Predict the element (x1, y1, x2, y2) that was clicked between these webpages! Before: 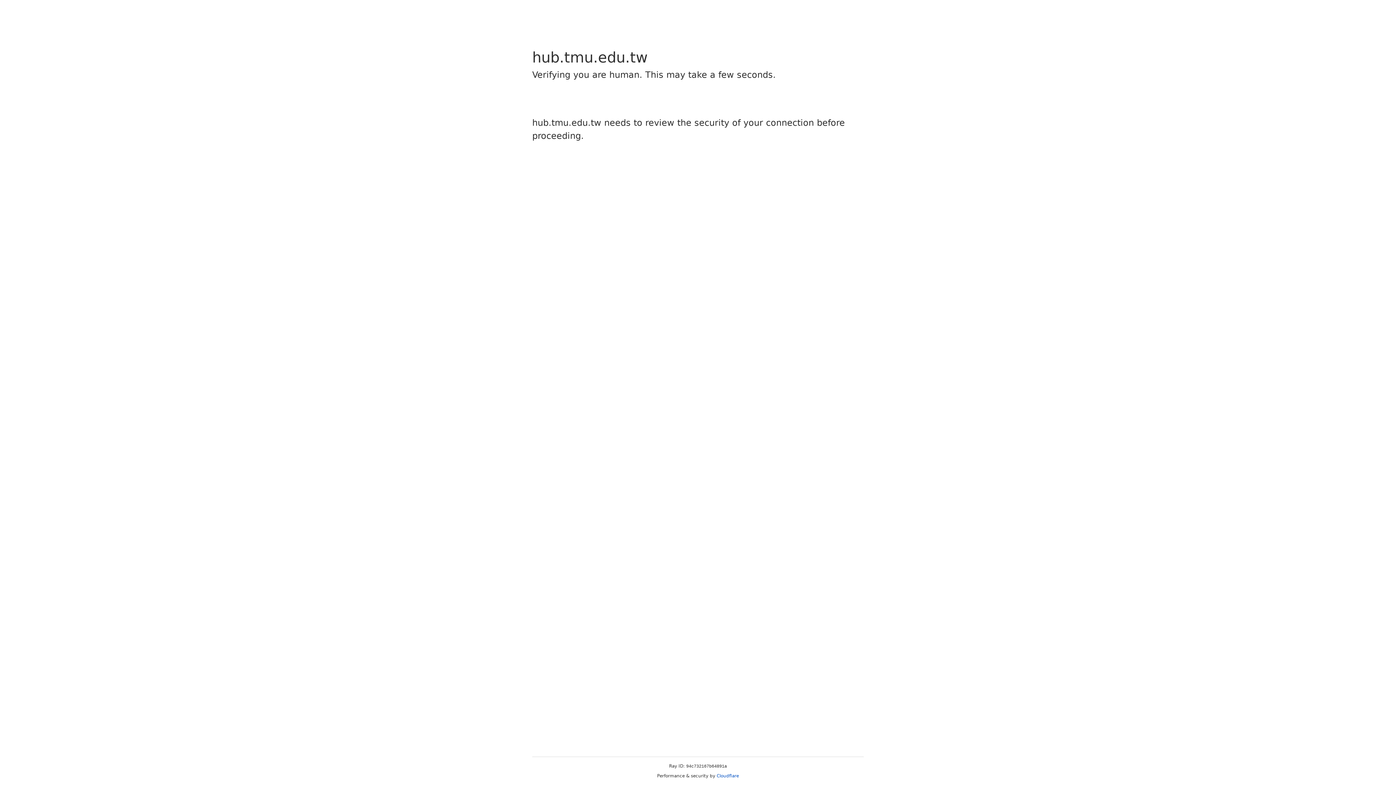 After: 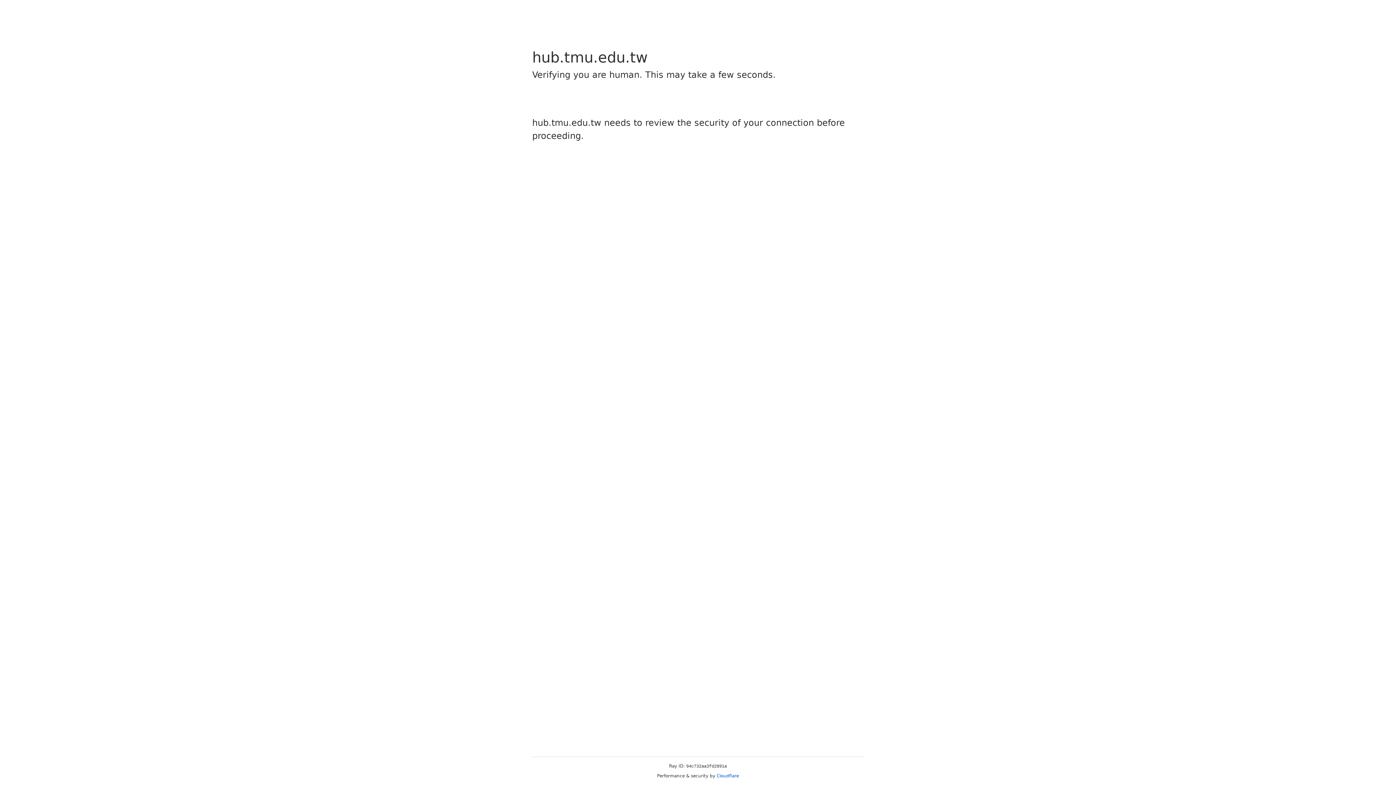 Action: label: Cloudflare bbox: (716, 773, 739, 778)